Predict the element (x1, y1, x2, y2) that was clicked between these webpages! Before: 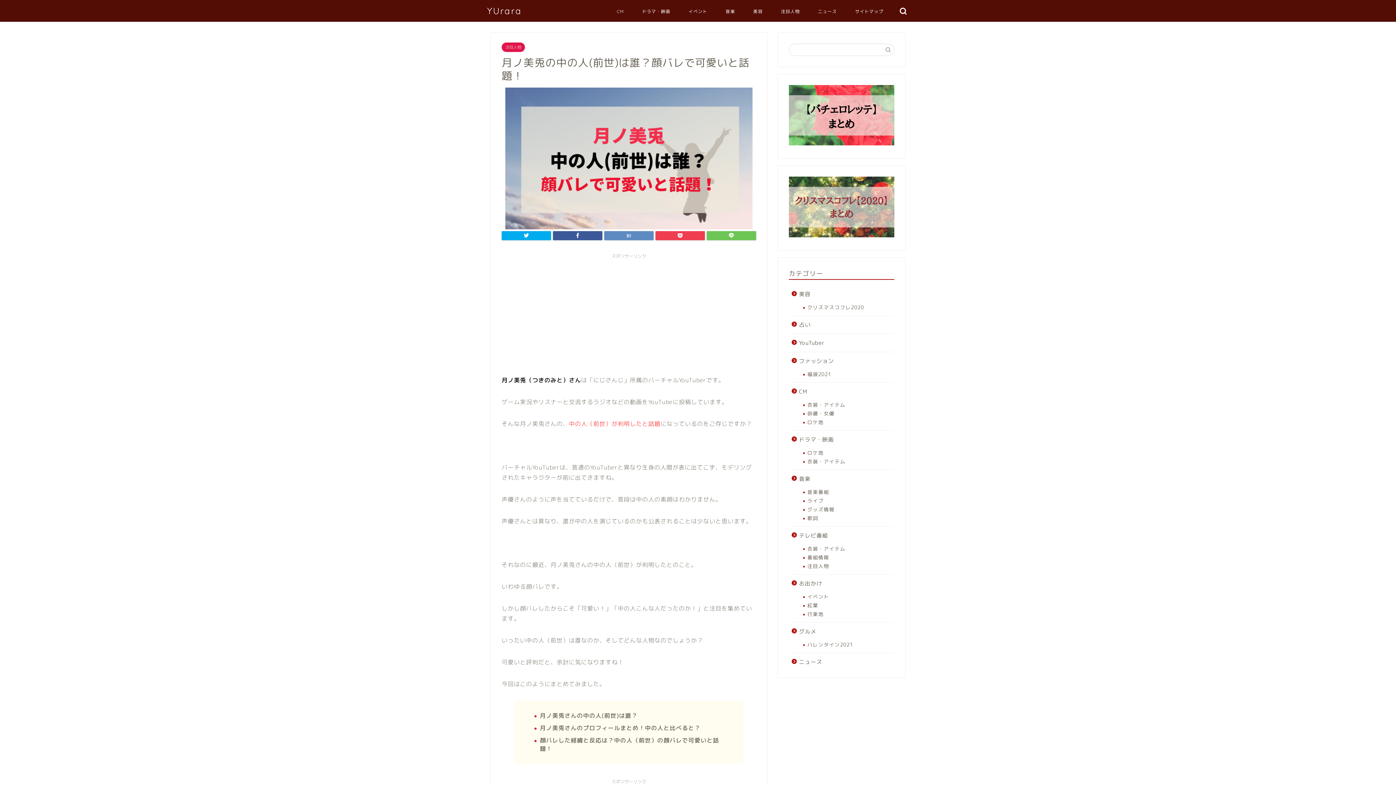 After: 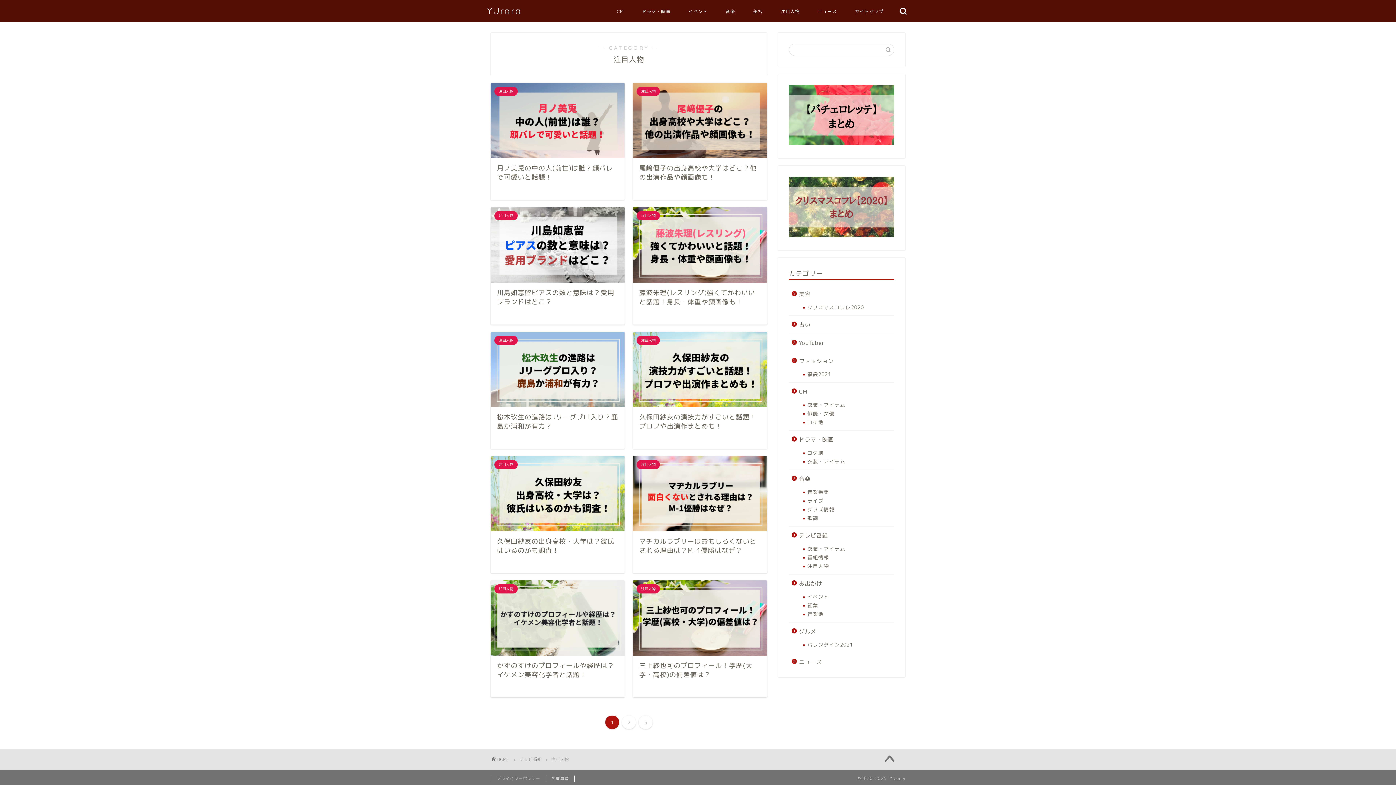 Action: label: 注目人物 bbox: (772, 5, 809, 20)